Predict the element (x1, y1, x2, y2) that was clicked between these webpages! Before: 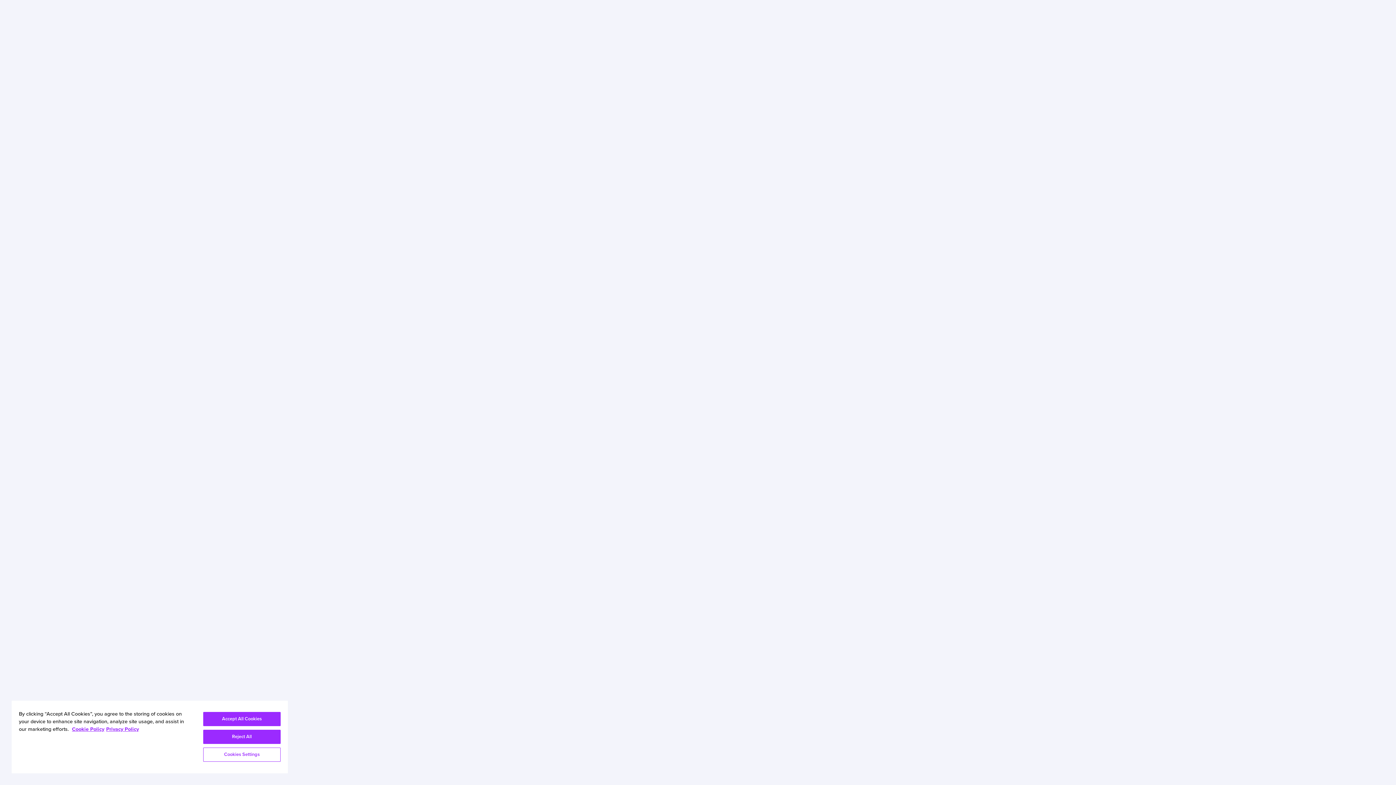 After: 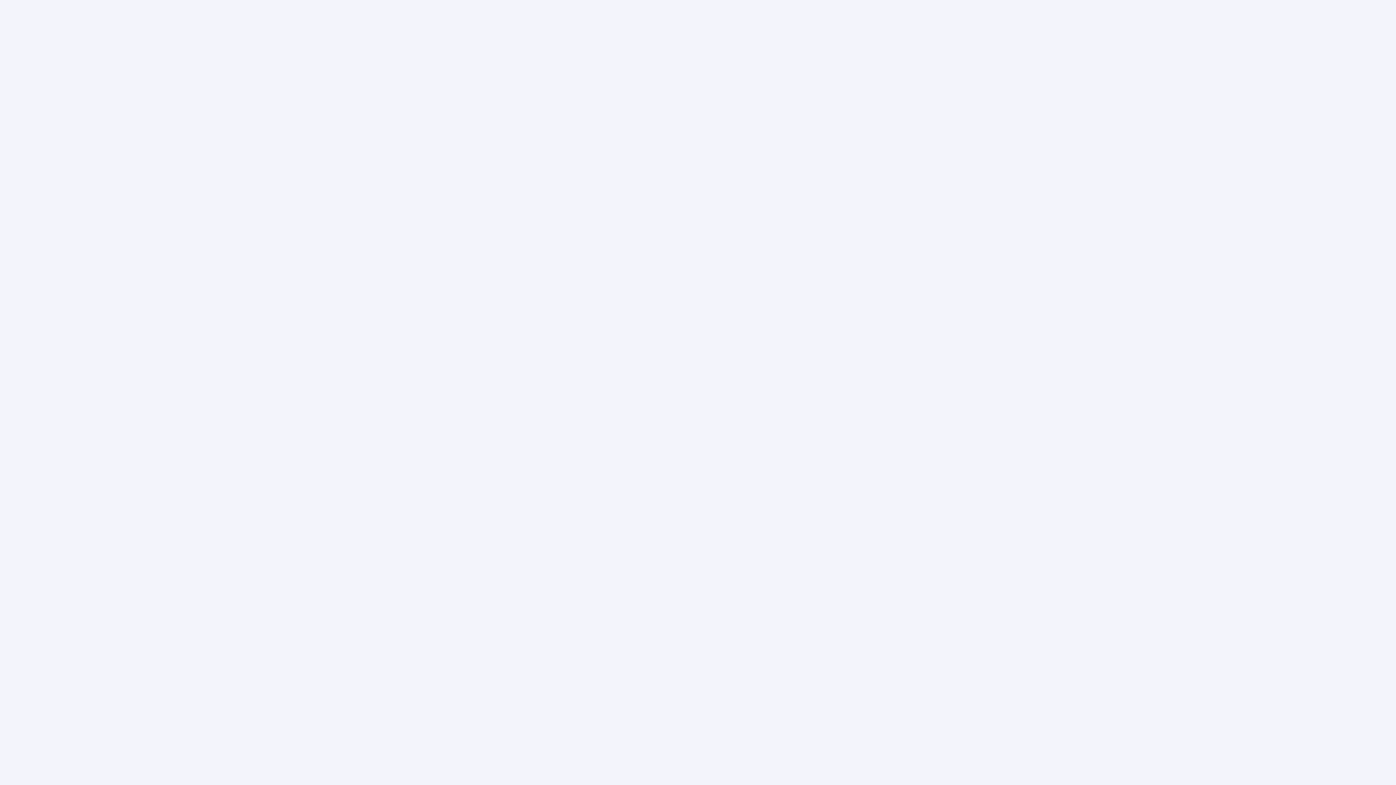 Action: bbox: (203, 730, 280, 744) label: Reject All